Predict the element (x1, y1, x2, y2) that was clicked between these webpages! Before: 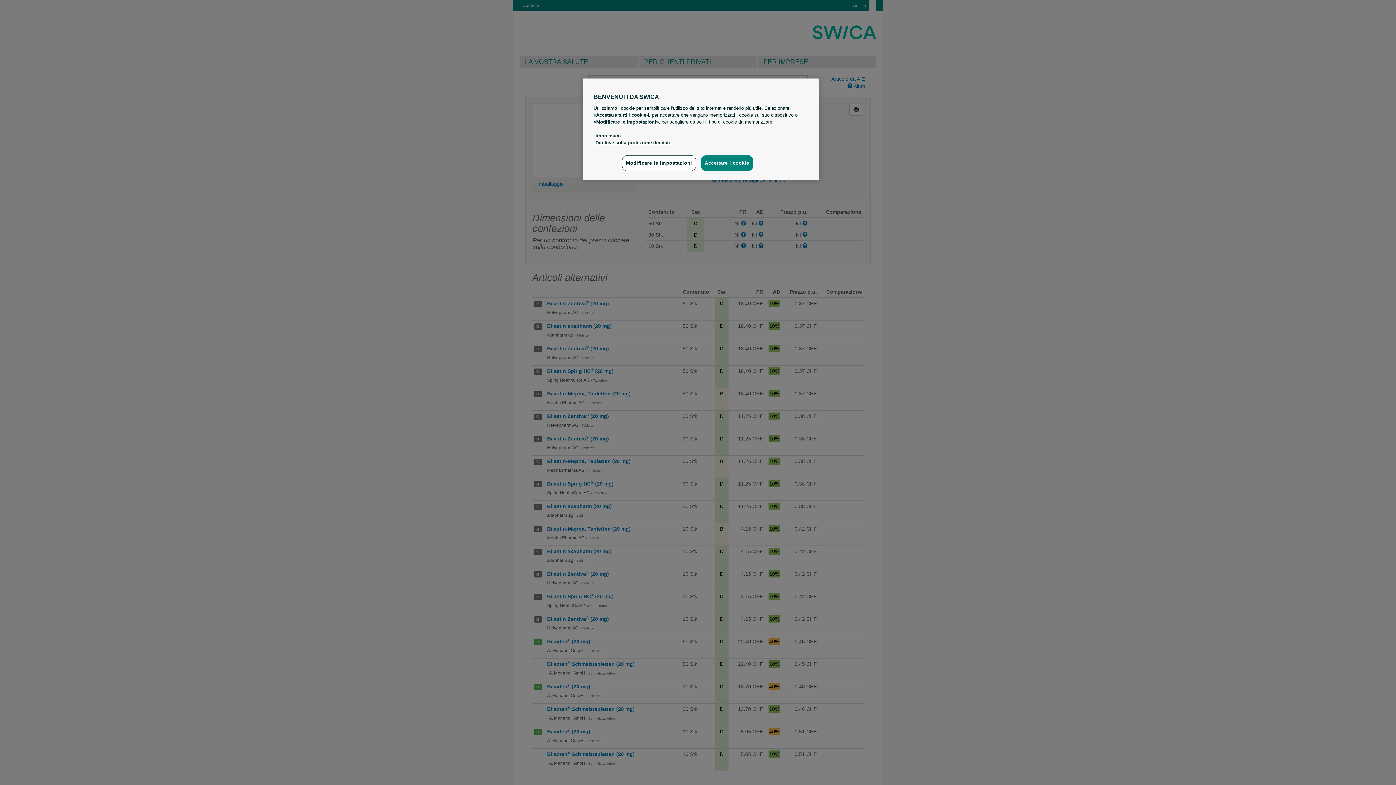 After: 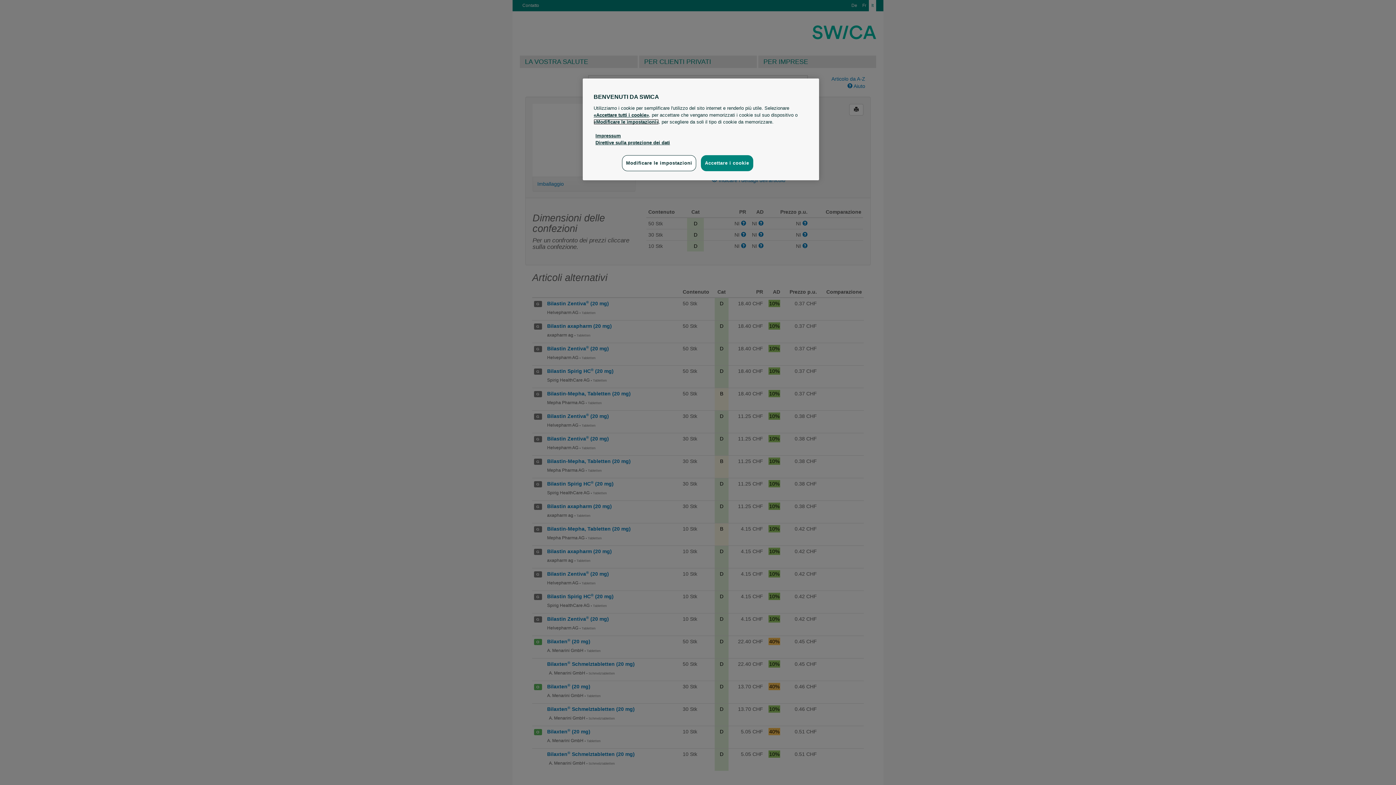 Action: bbox: (593, 119, 658, 124) label: «Modificare le impostazioni»